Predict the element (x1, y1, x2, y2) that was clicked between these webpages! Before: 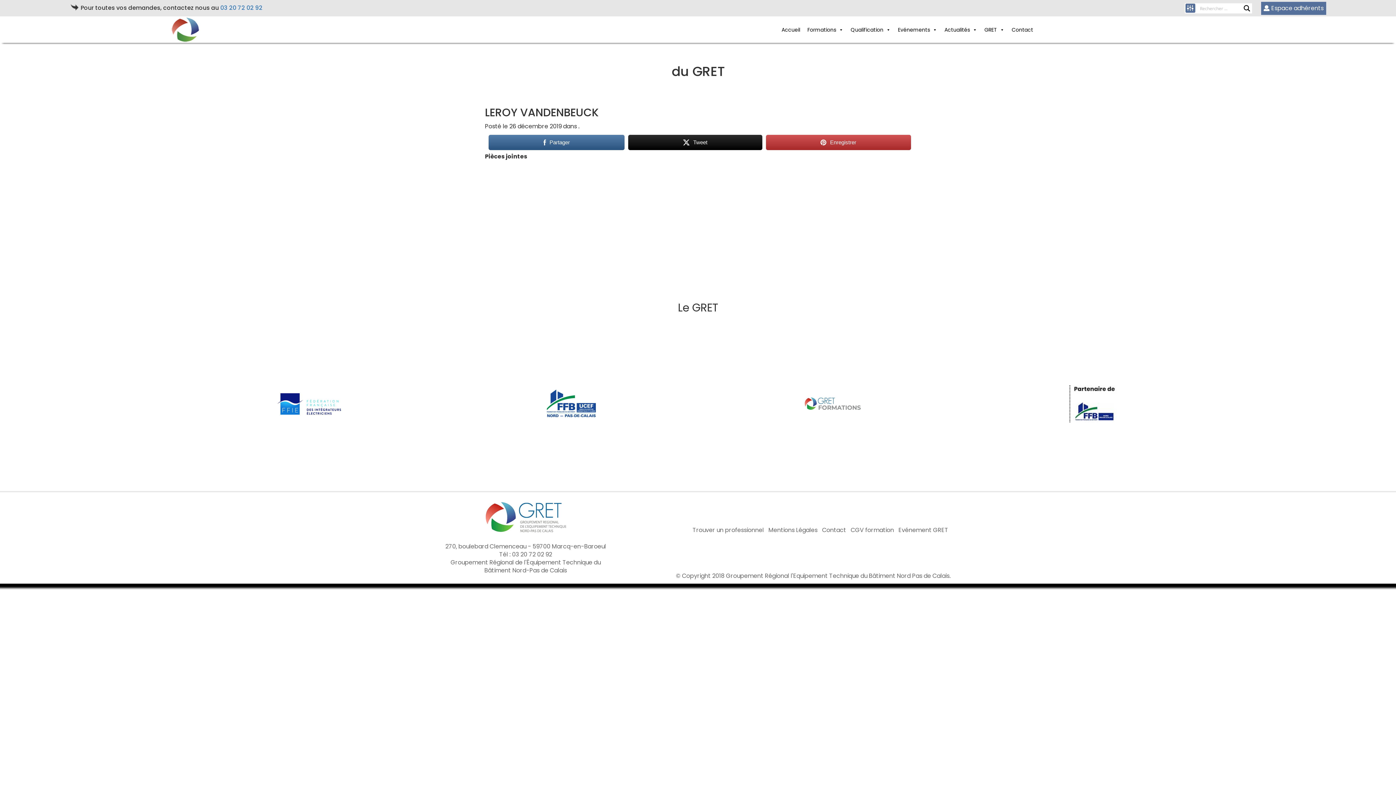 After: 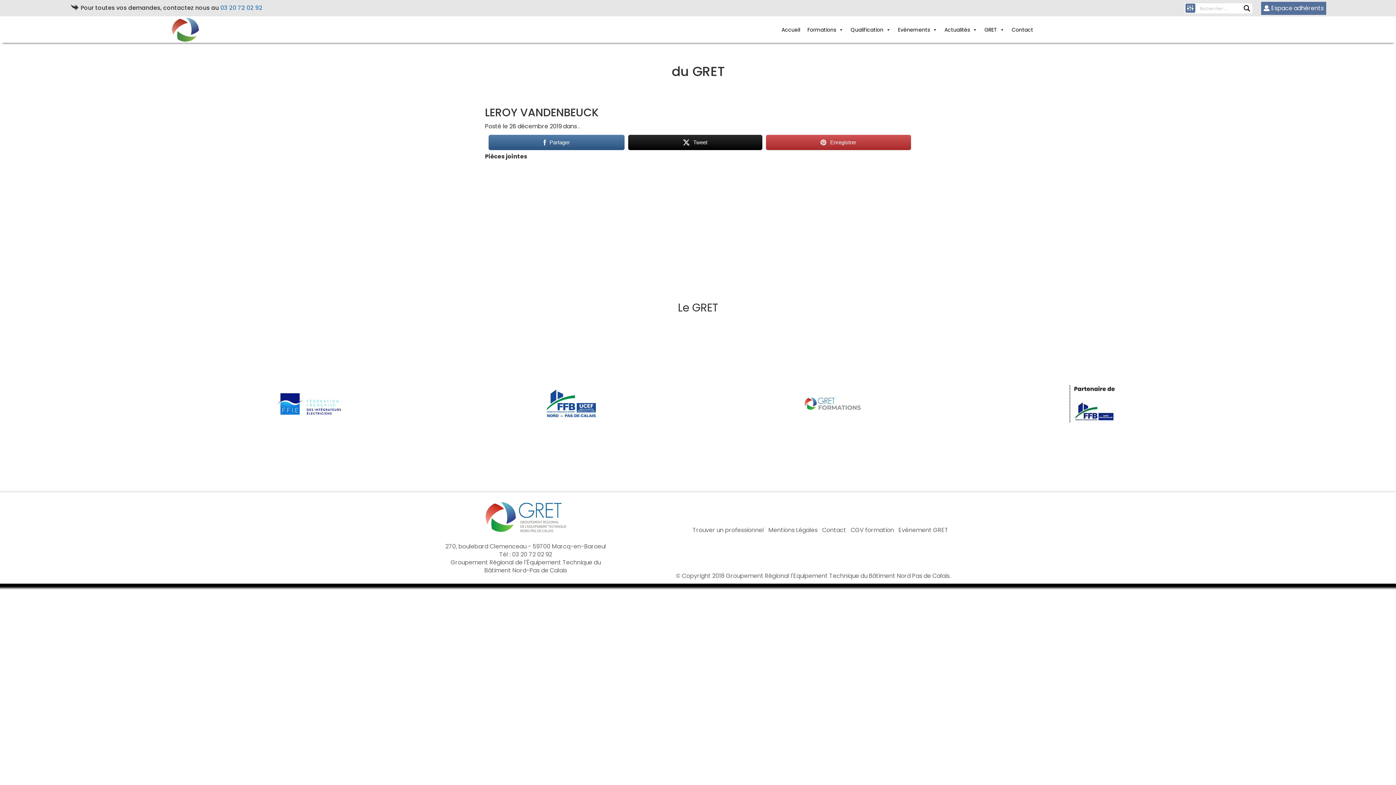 Action: bbox: (480, 498, 571, 542)